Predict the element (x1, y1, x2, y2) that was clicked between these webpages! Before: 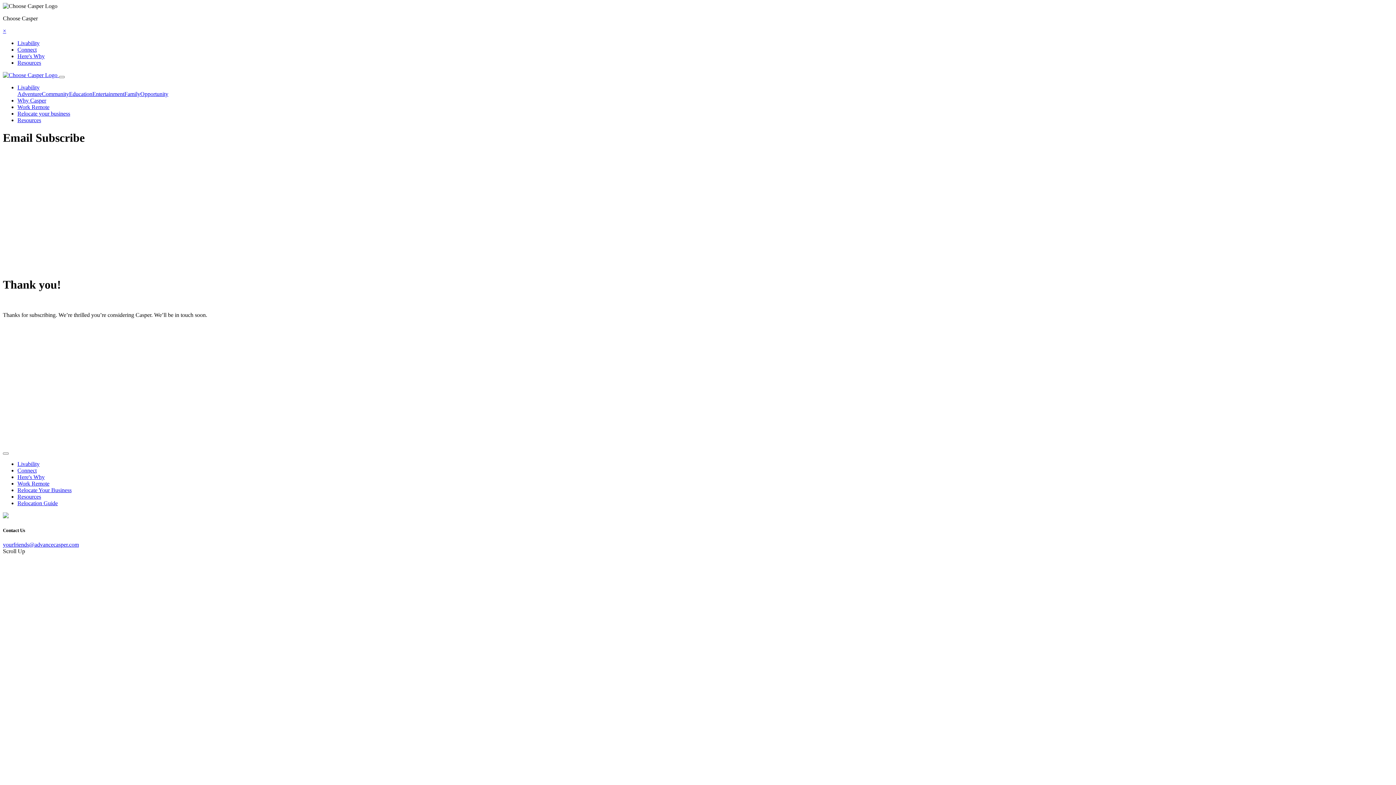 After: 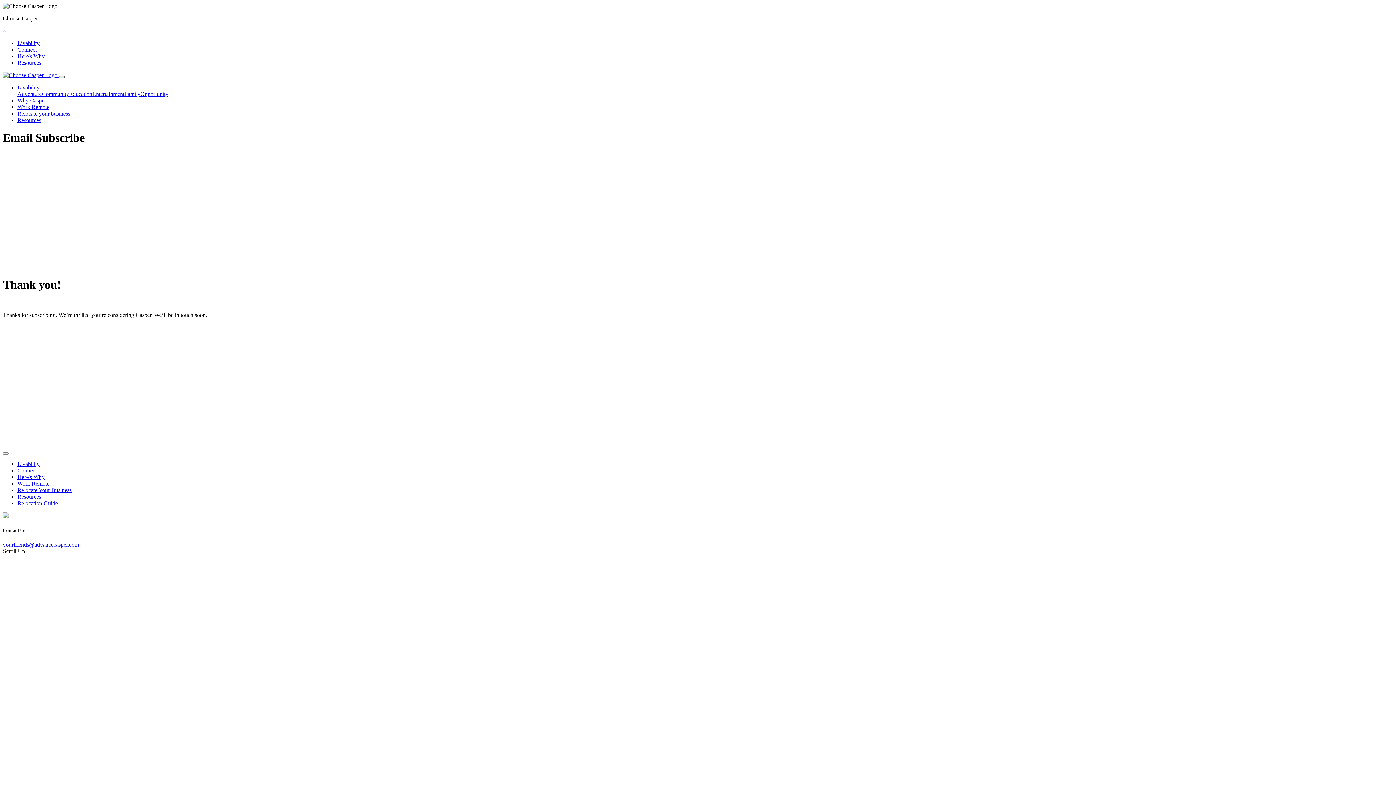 Action: bbox: (58, 76, 64, 78)